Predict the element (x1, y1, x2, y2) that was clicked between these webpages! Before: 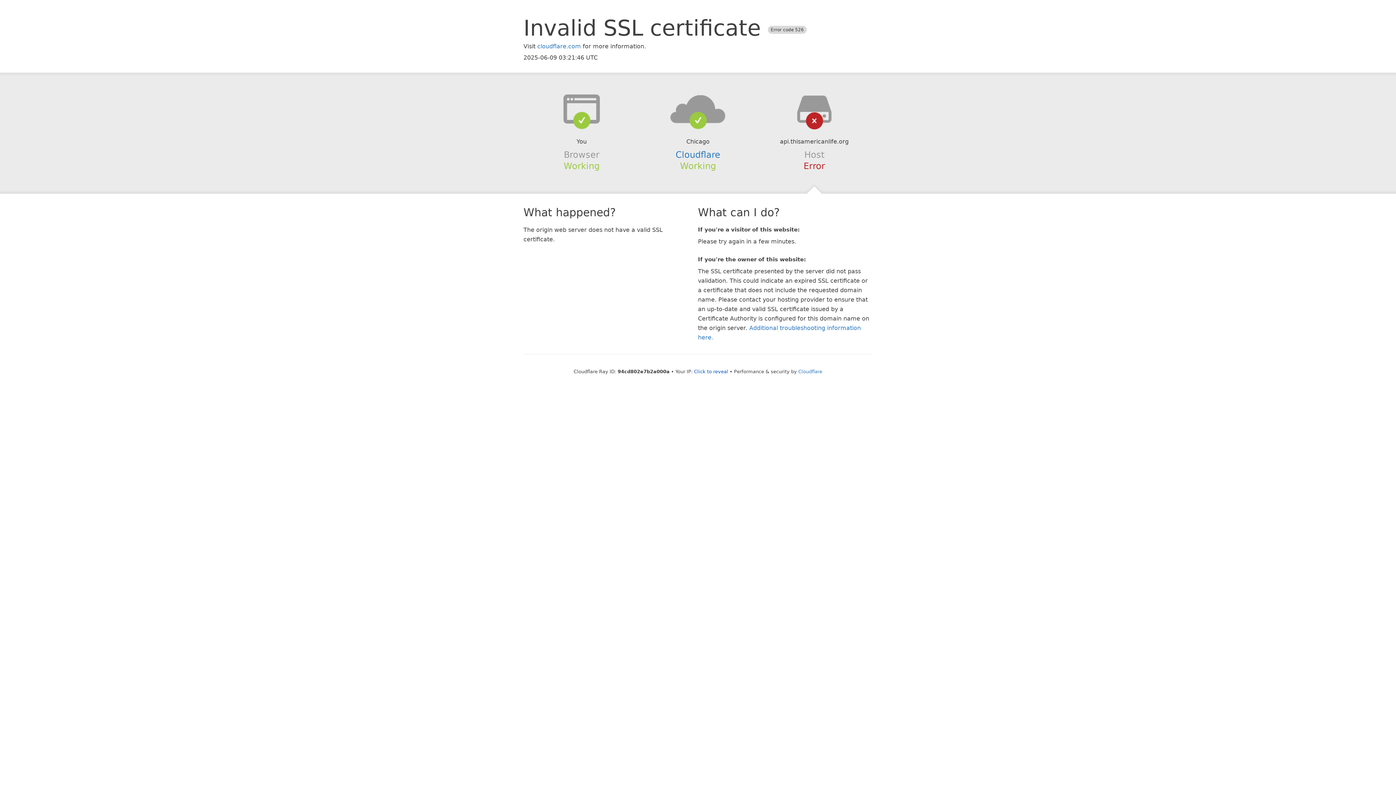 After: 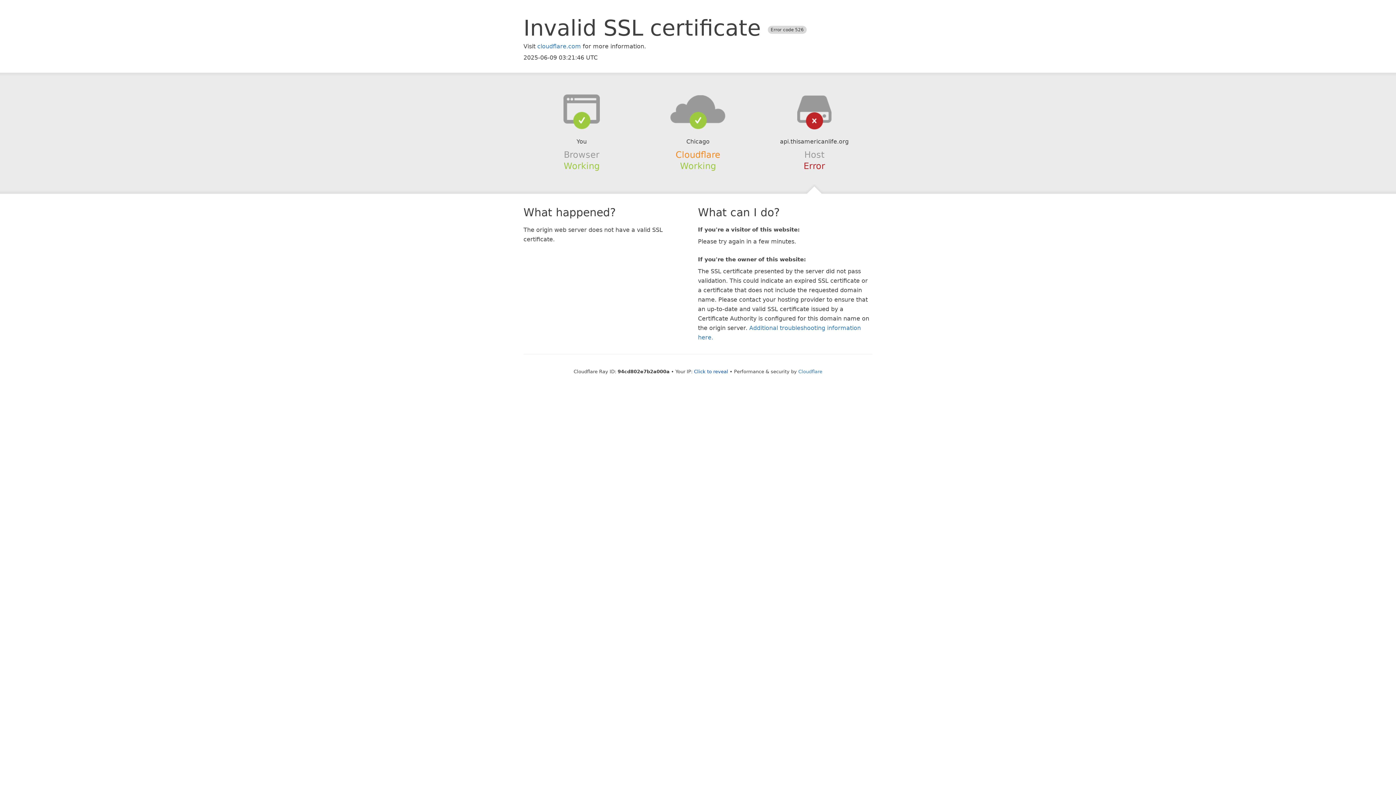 Action: label: Cloudflare bbox: (675, 149, 720, 159)